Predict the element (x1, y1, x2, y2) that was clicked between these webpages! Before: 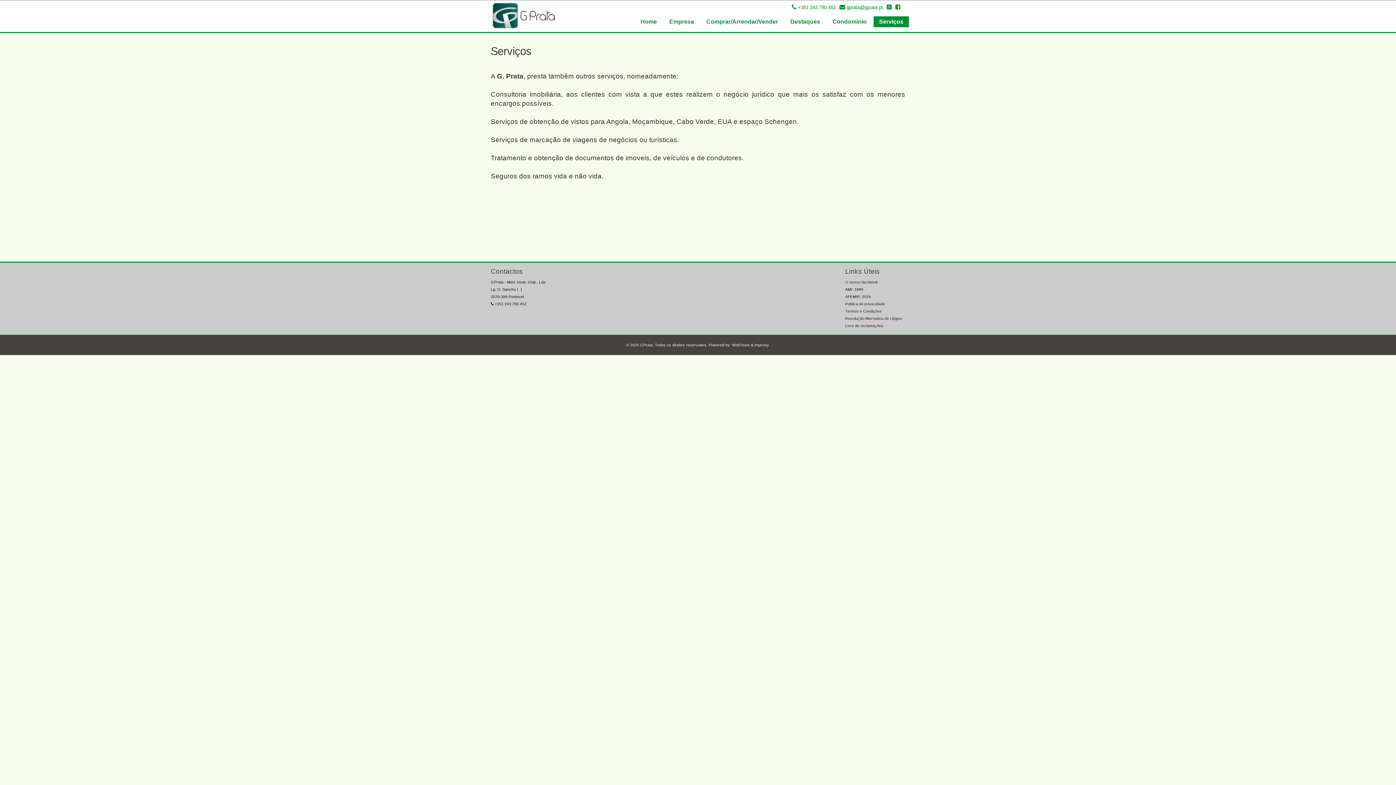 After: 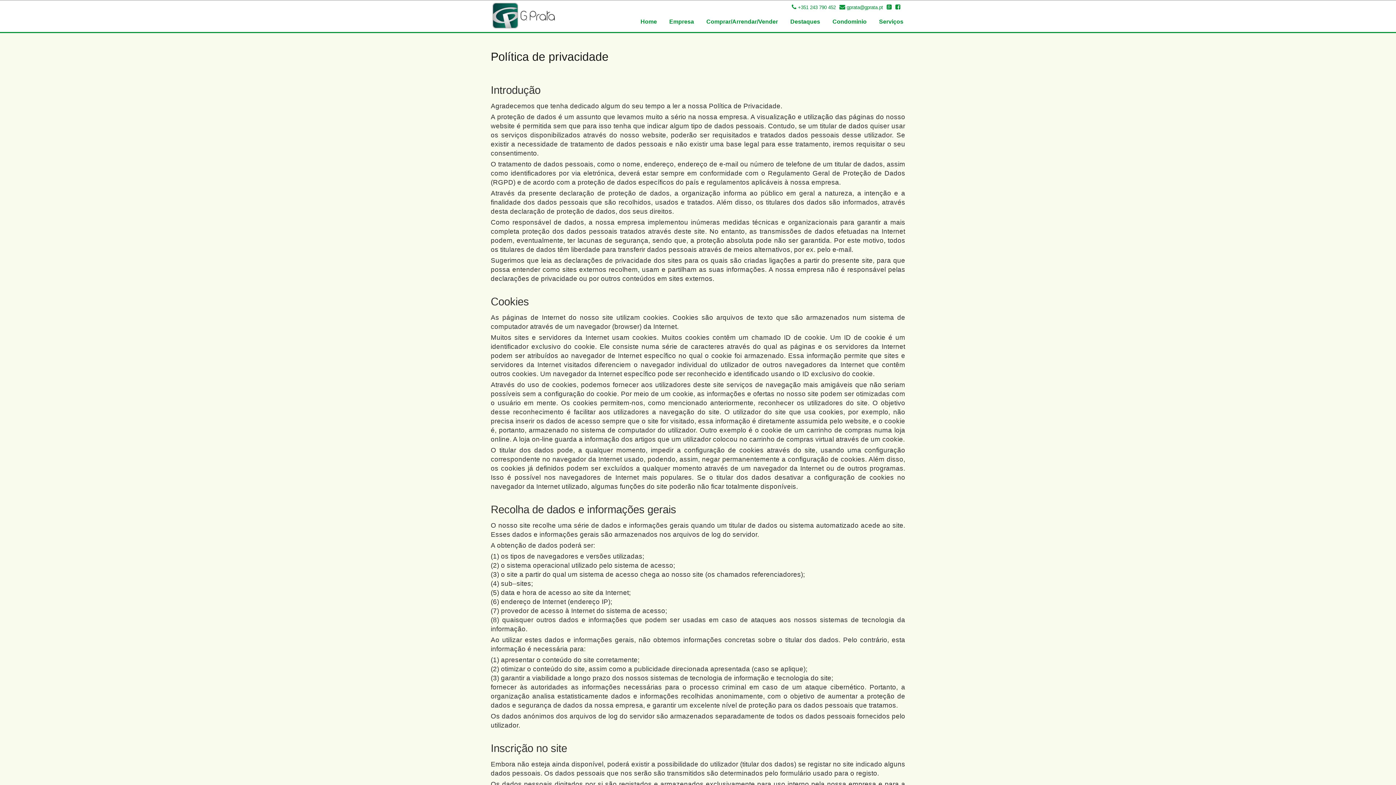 Action: label: Política de privacidade bbox: (845, 301, 885, 306)